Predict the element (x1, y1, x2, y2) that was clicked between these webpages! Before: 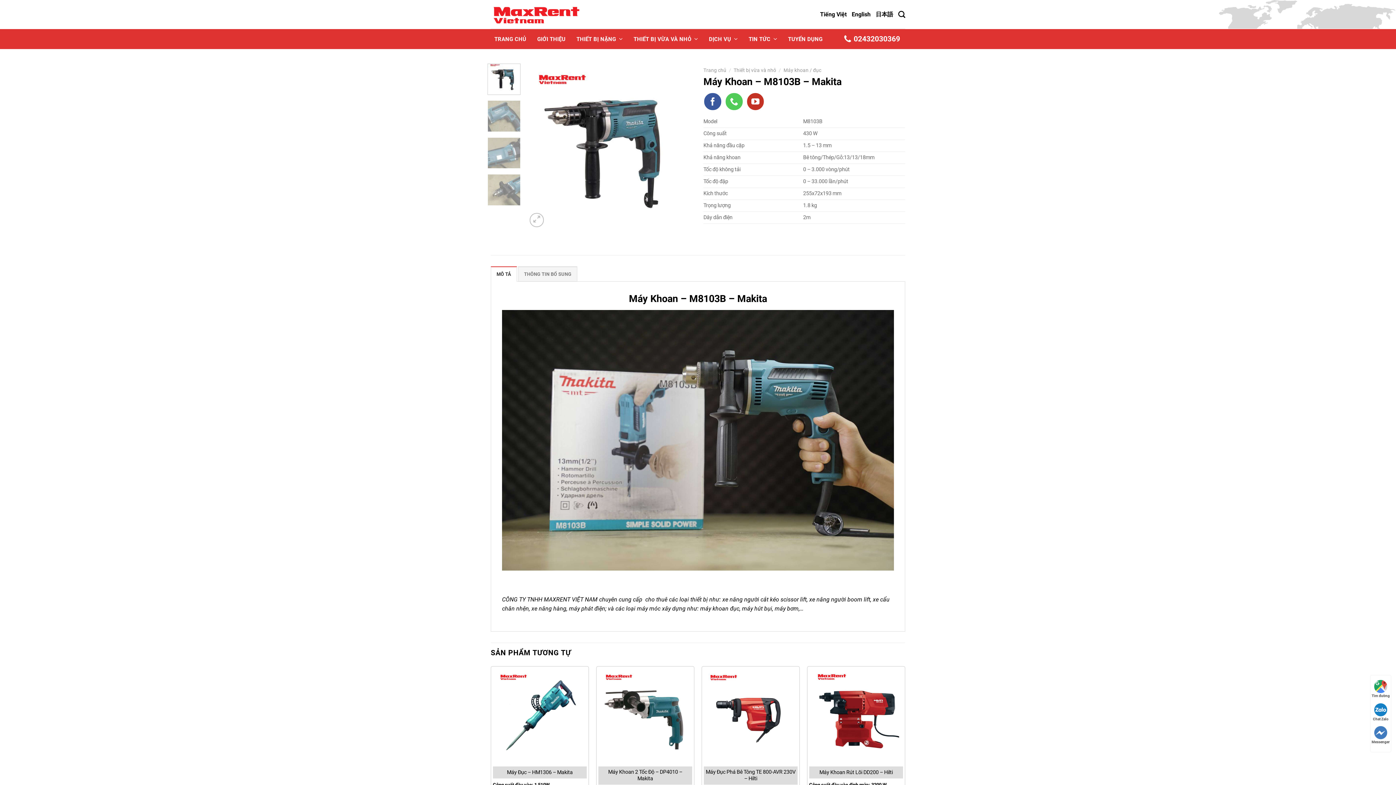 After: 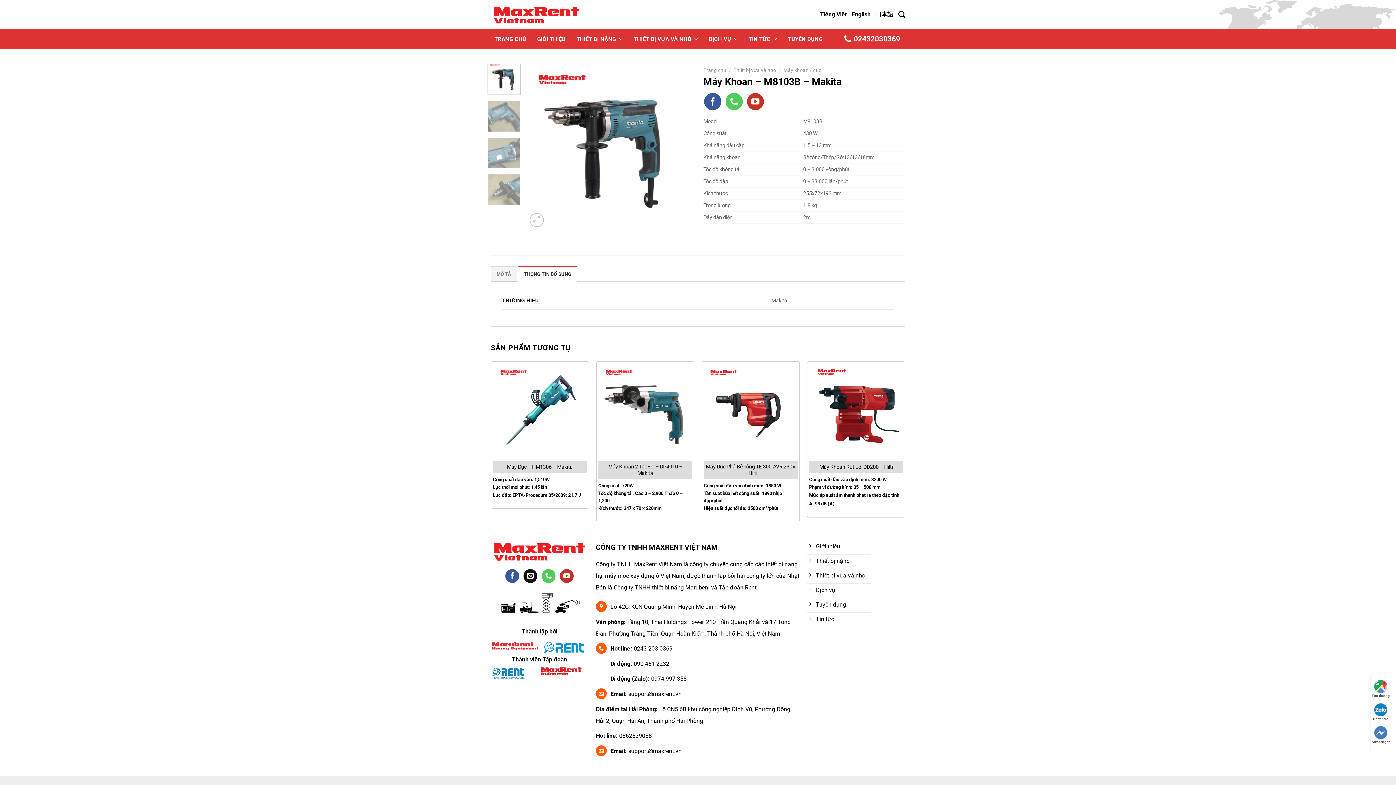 Action: bbox: (518, 266, 577, 281) label: THÔNG TIN BỔ SUNG